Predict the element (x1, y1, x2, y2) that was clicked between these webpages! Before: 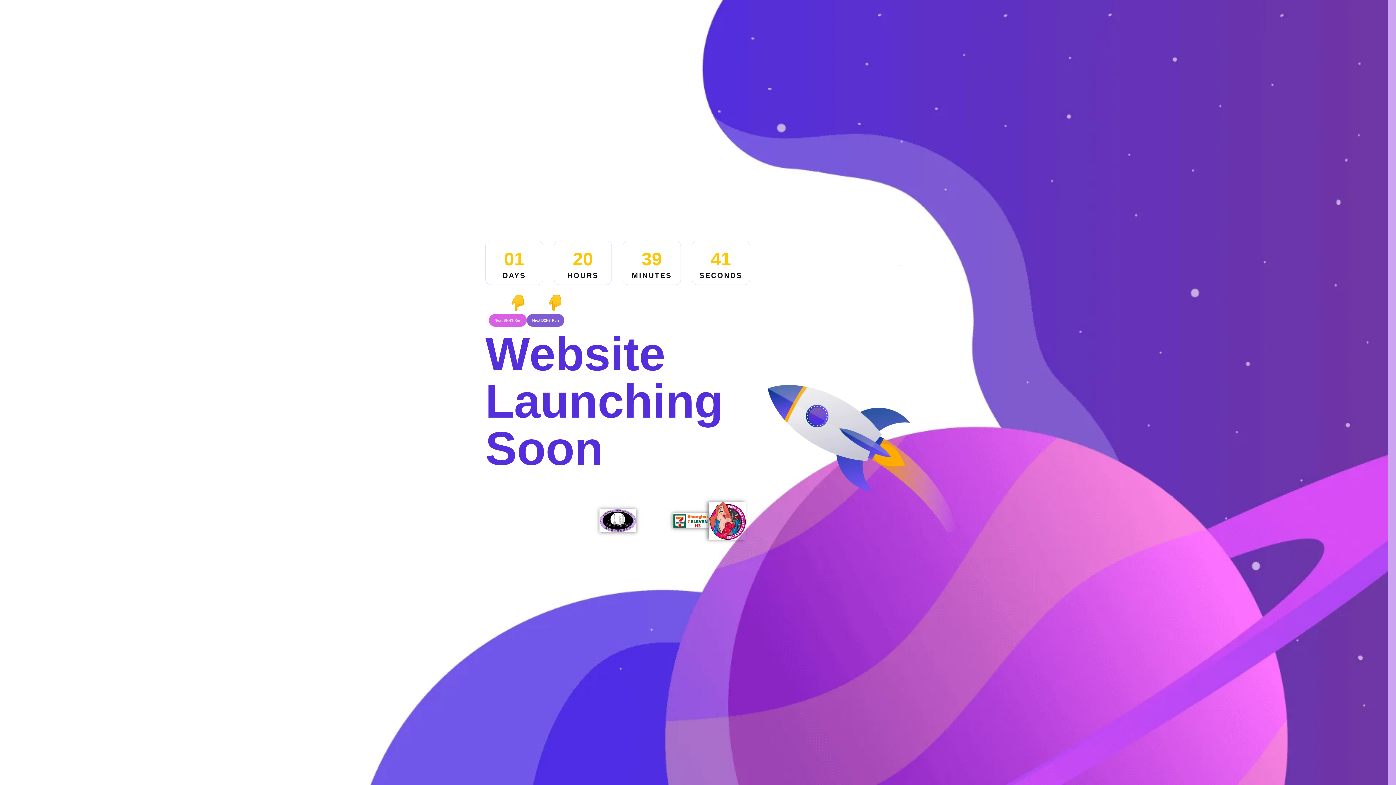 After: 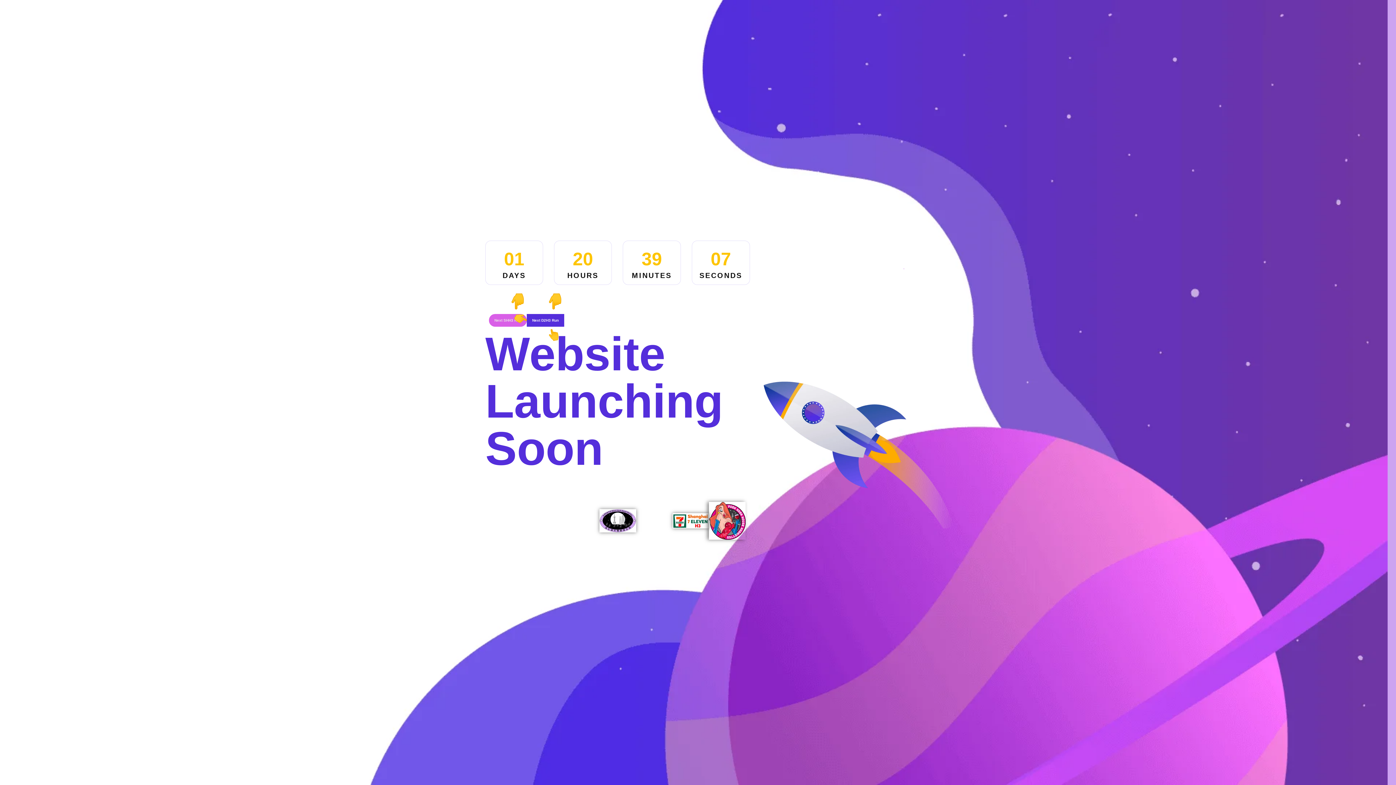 Action: label: Next D2H3 Run bbox: (526, 314, 564, 327)